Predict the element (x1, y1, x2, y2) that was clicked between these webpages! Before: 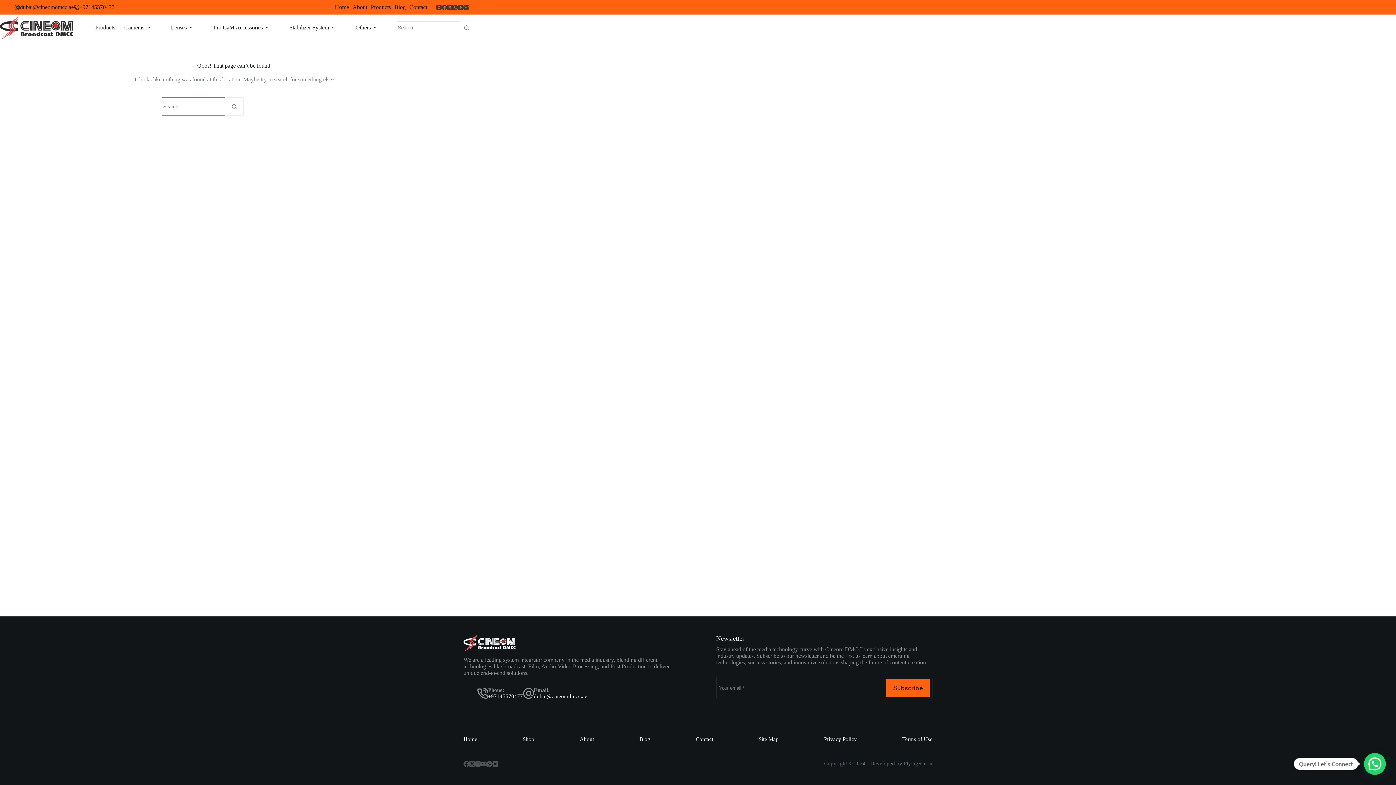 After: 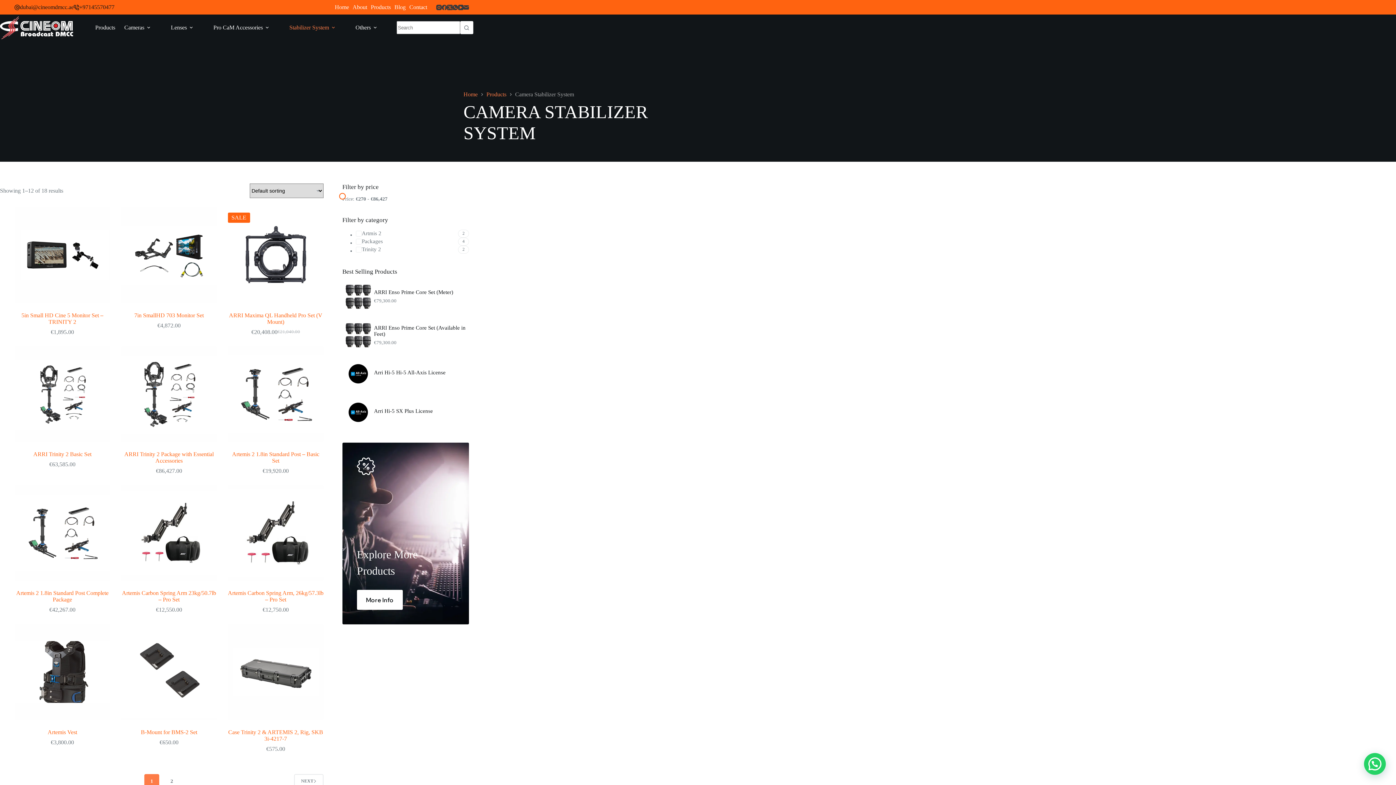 Action: bbox: (284, 14, 342, 40) label: Stabilizer System